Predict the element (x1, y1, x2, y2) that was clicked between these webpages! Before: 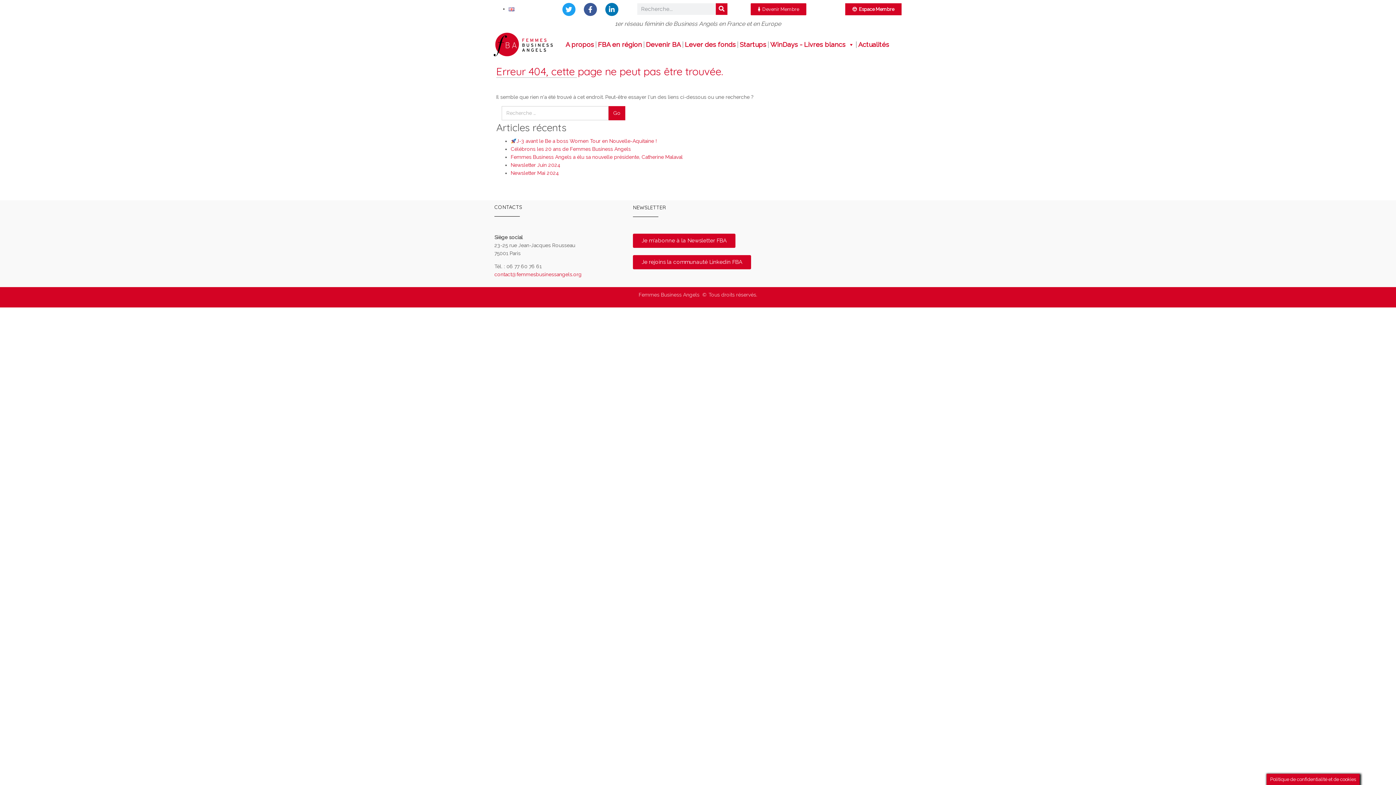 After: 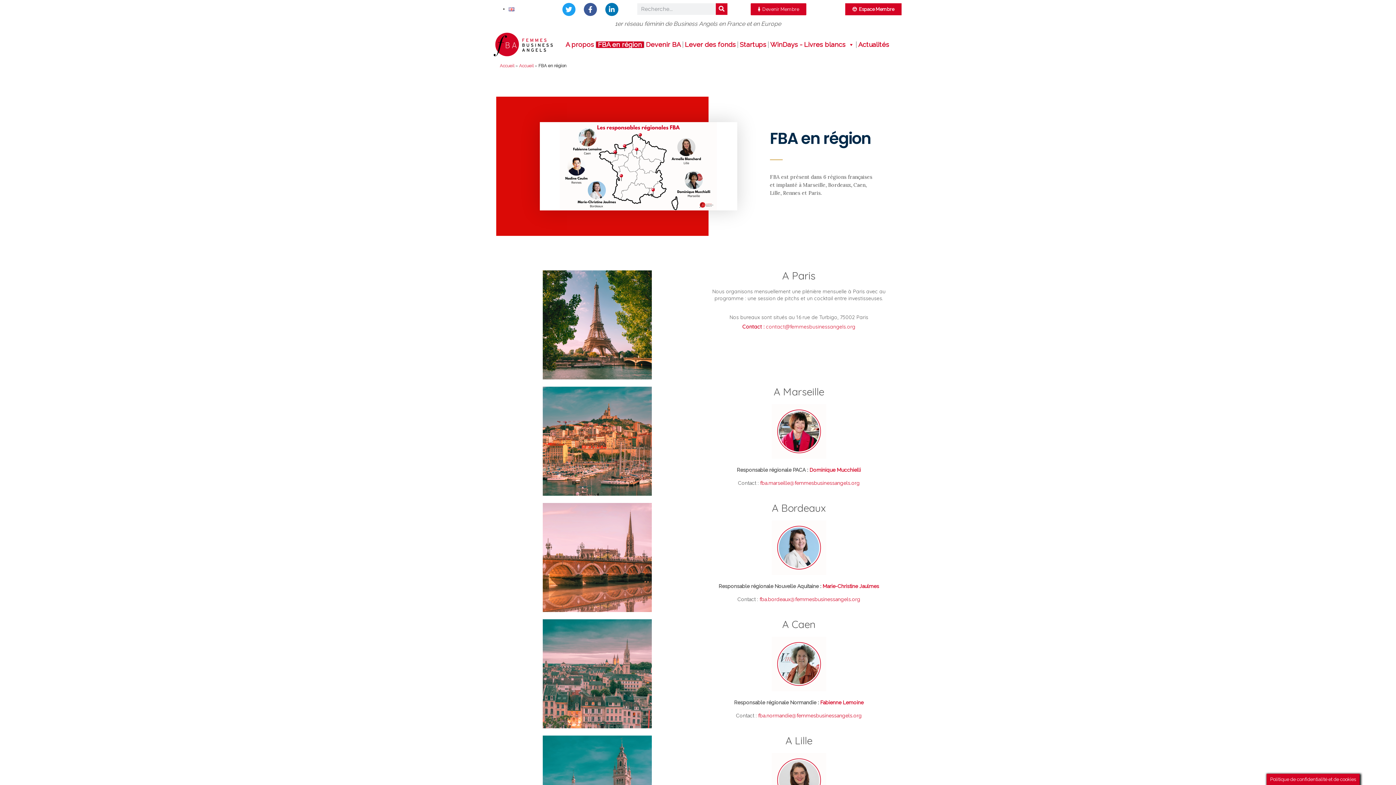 Action: label: FBA en région bbox: (596, 41, 643, 48)